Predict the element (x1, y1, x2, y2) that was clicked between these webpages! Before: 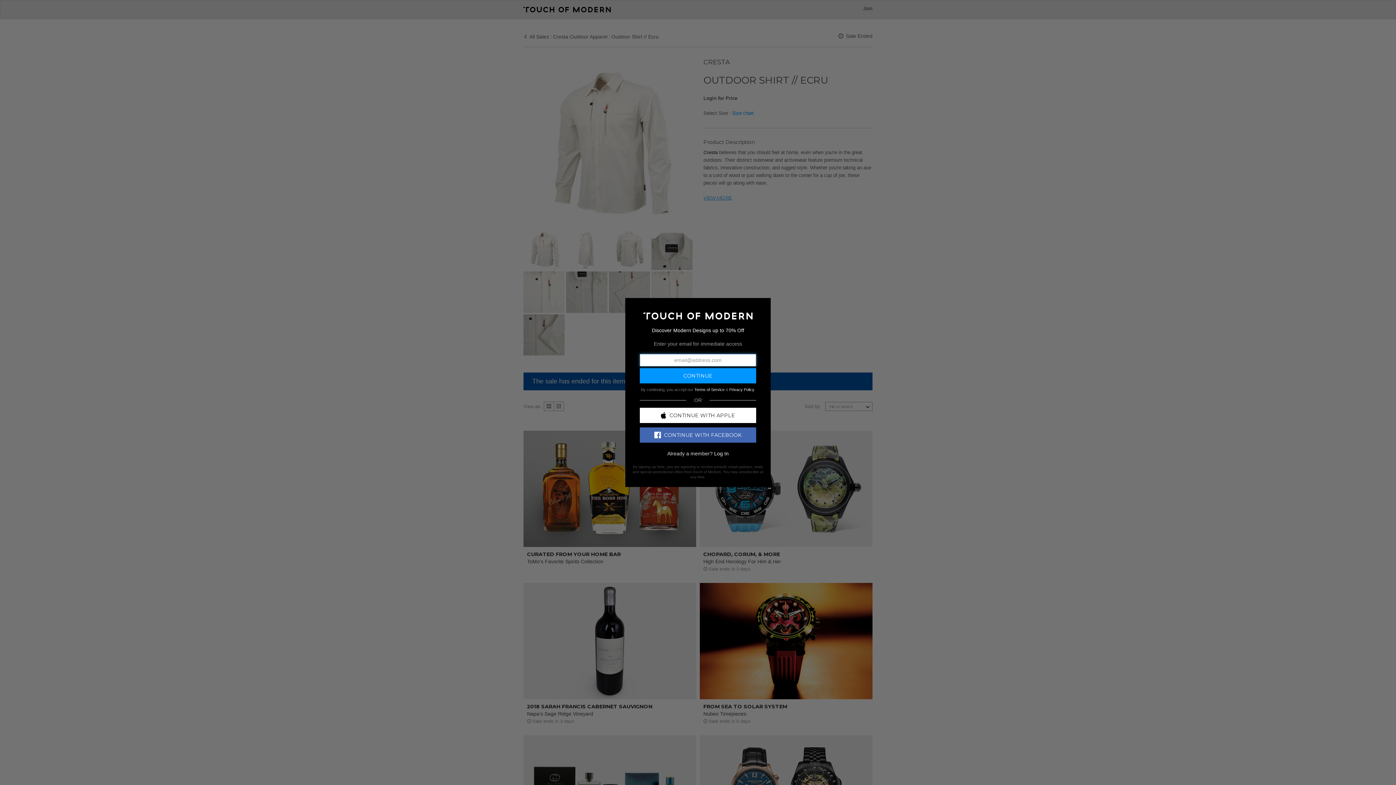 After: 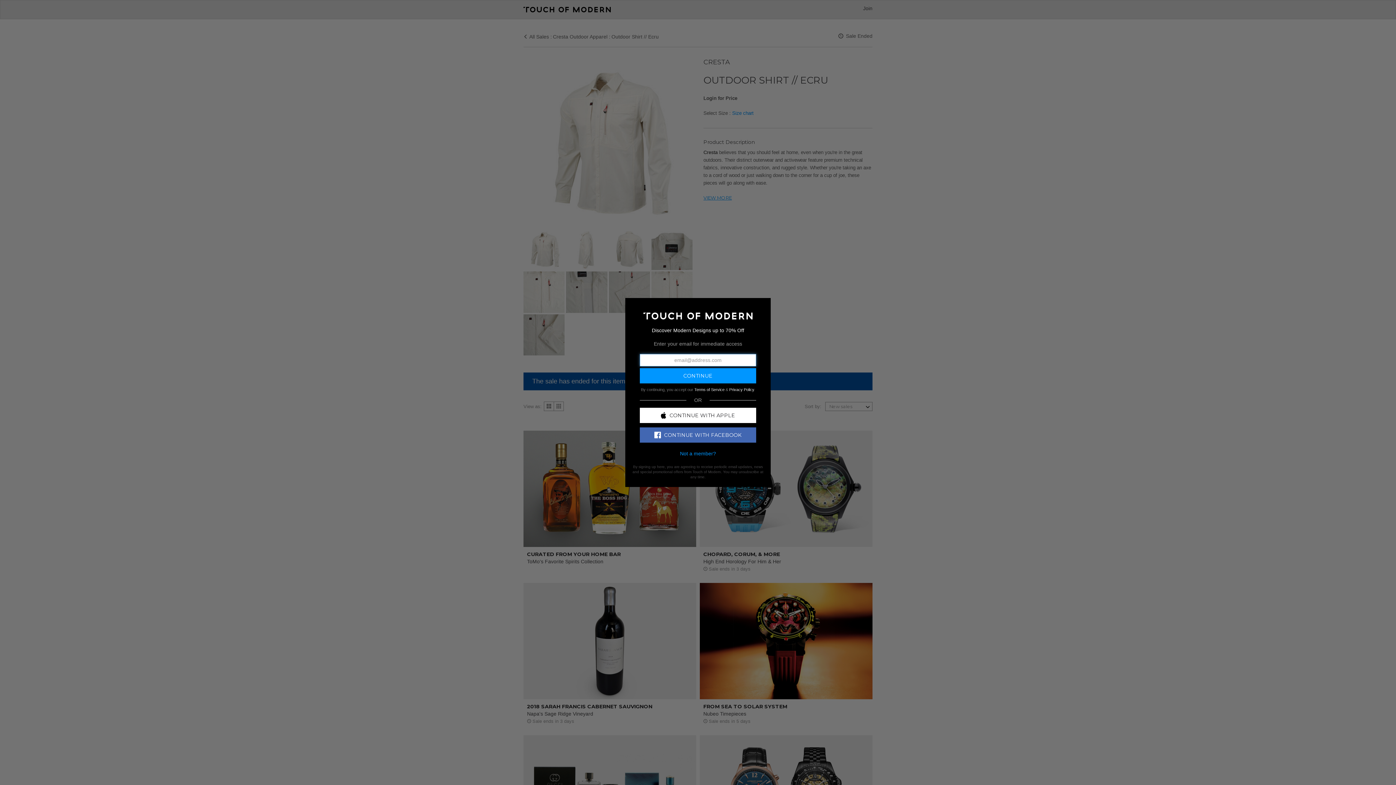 Action: bbox: (714, 450, 728, 456) label: Log In